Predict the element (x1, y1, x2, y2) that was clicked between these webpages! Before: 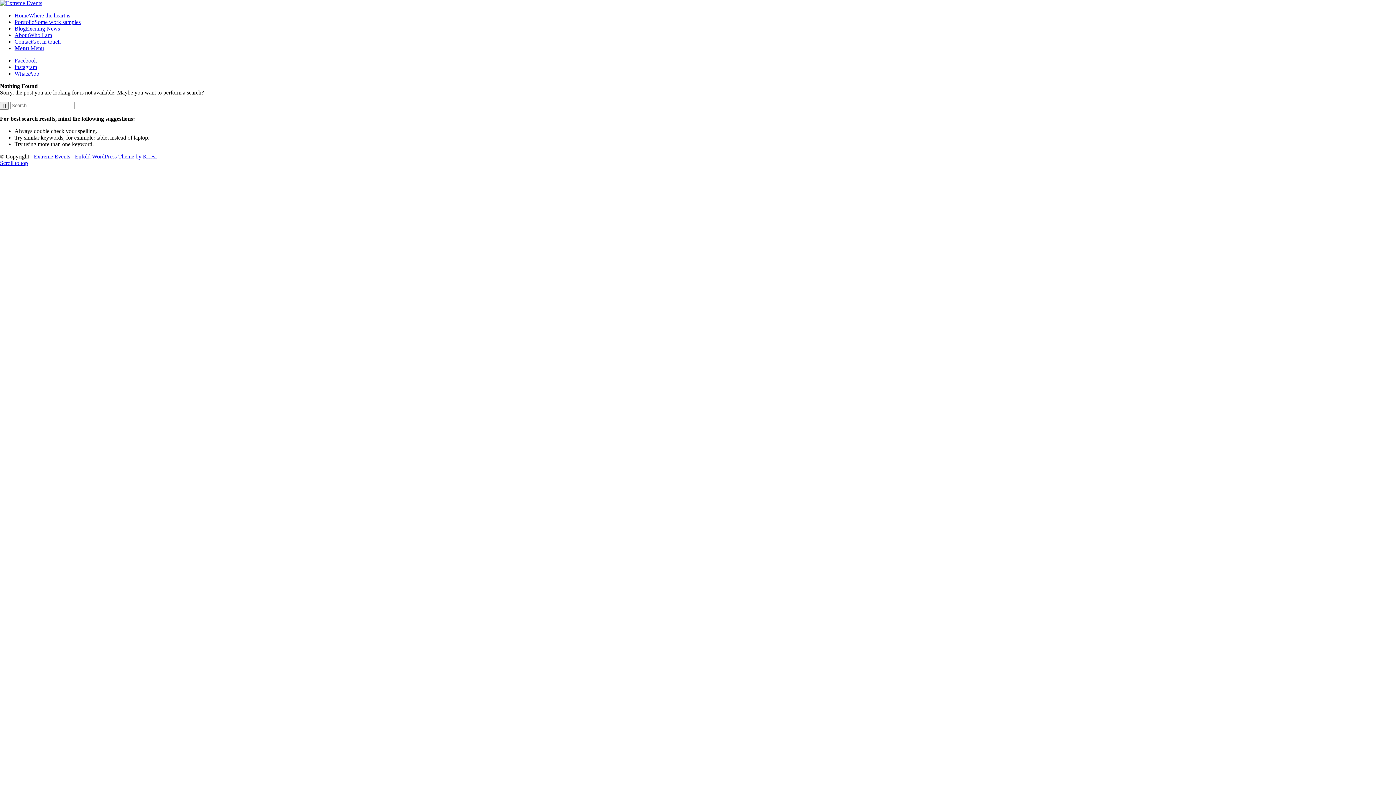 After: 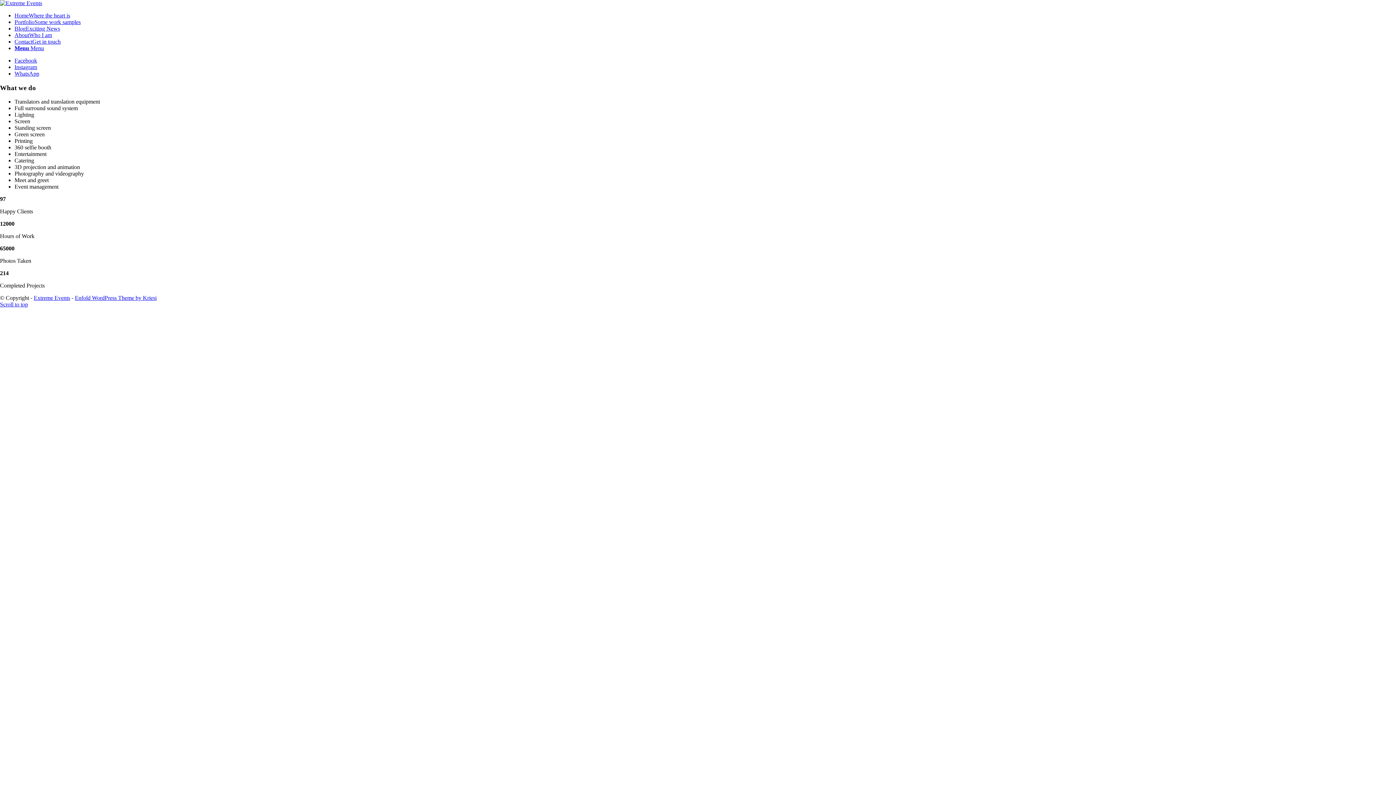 Action: bbox: (14, 32, 52, 38) label: AboutWho I am